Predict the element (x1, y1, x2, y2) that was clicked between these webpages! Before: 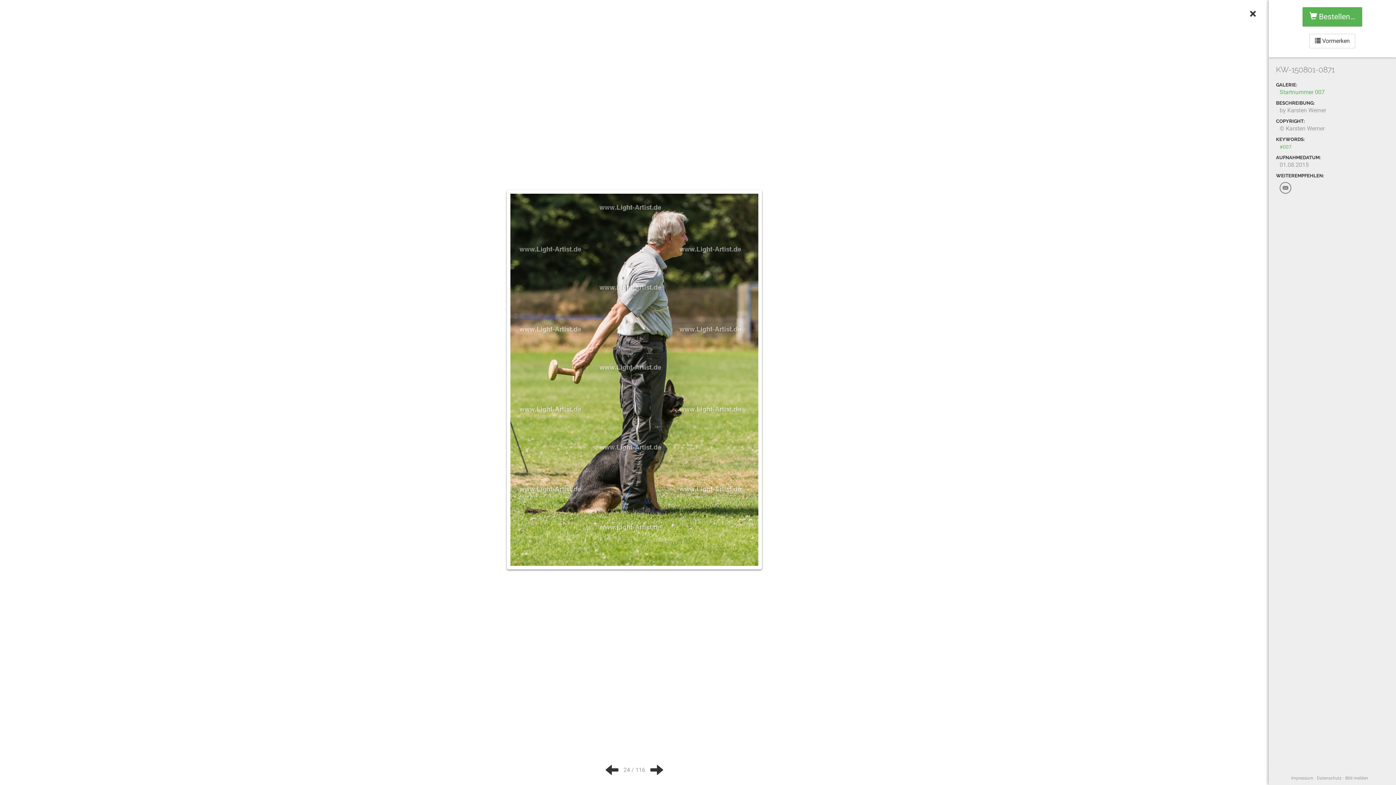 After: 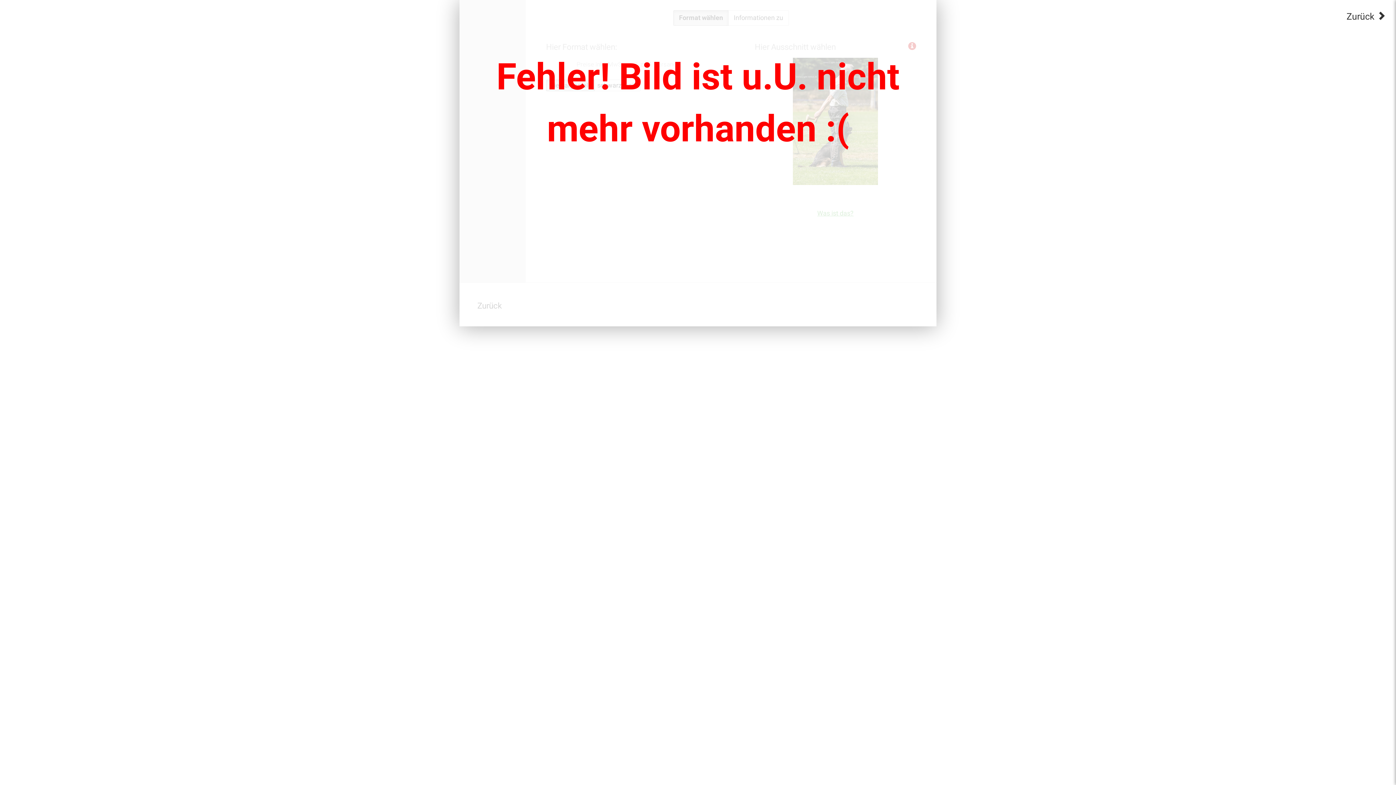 Action: label:  Bestellen… bbox: (1302, 7, 1362, 26)